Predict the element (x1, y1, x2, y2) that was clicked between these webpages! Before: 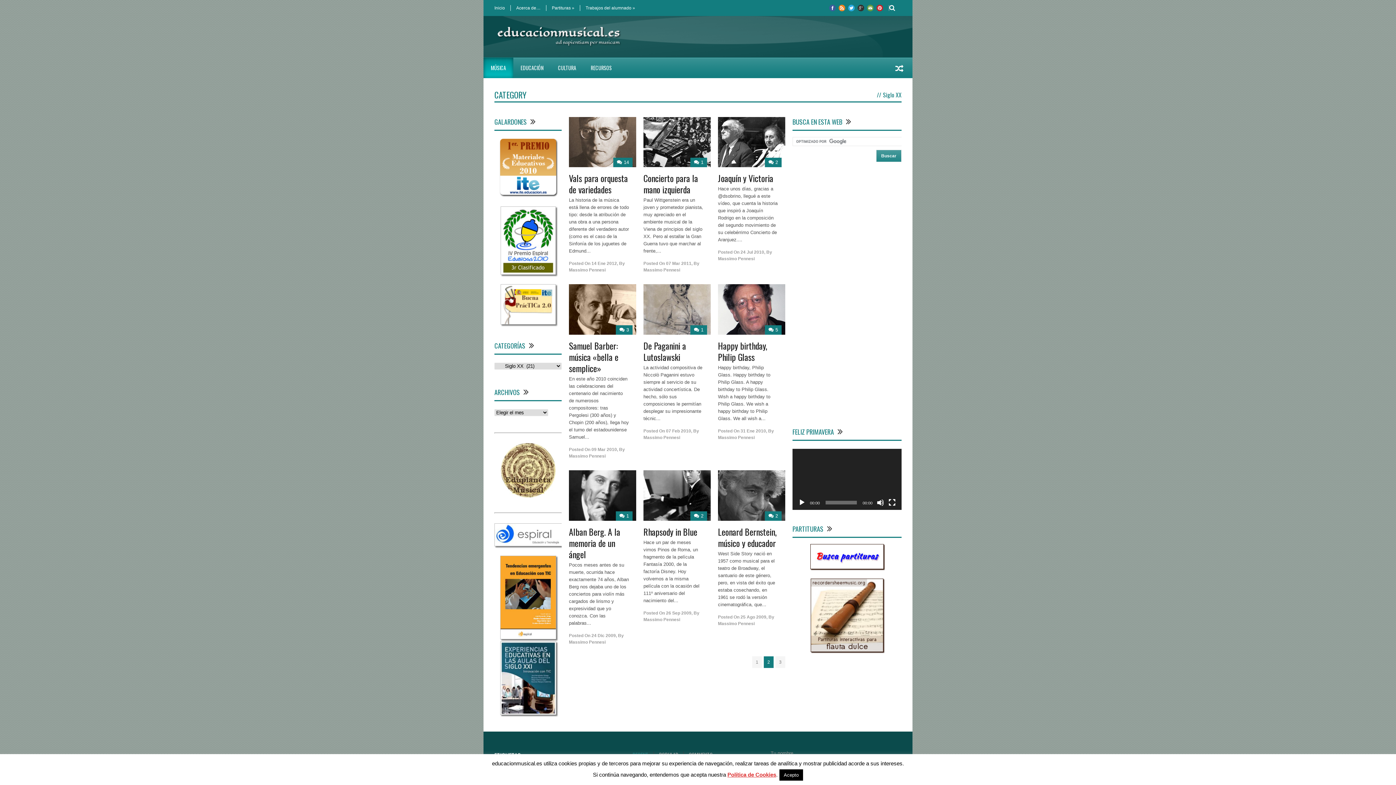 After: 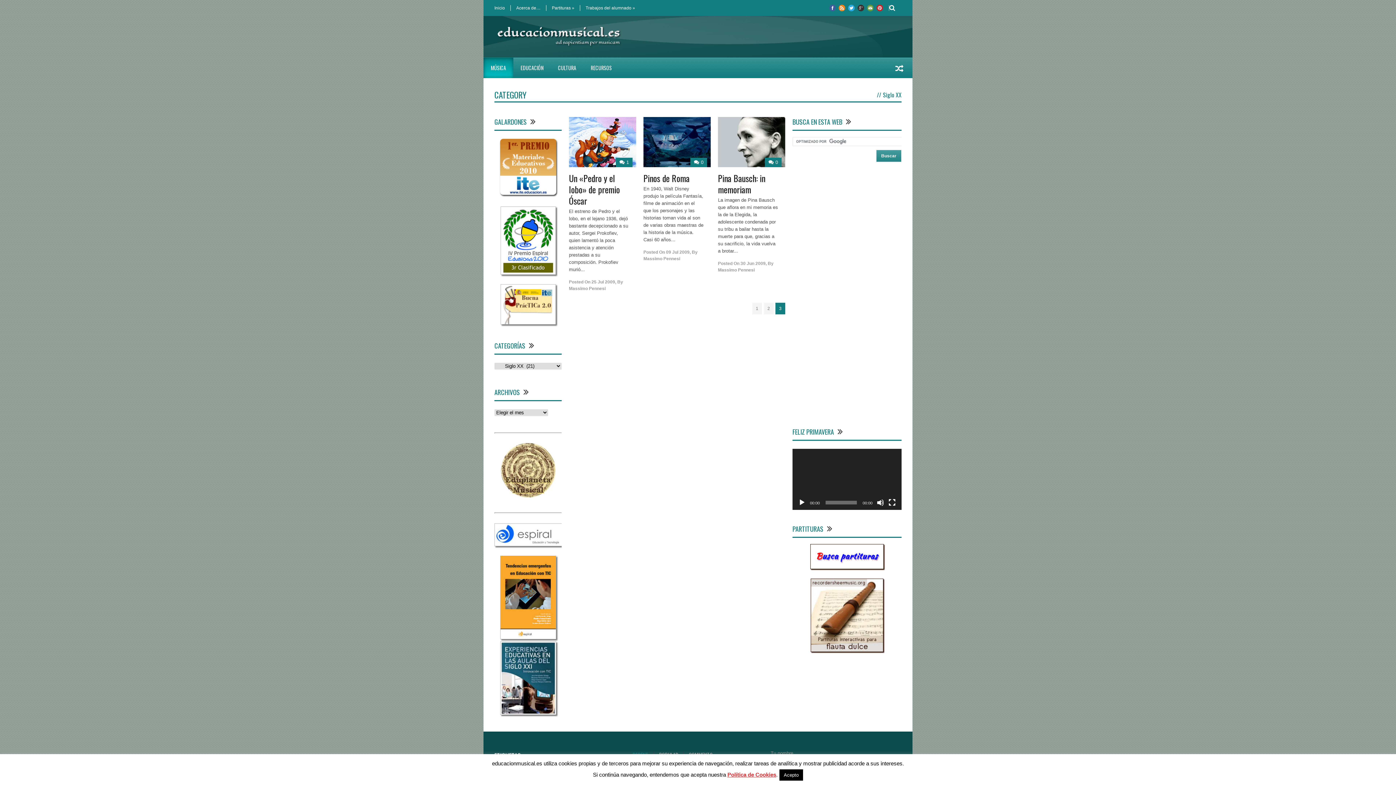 Action: bbox: (775, 656, 785, 668) label: 3